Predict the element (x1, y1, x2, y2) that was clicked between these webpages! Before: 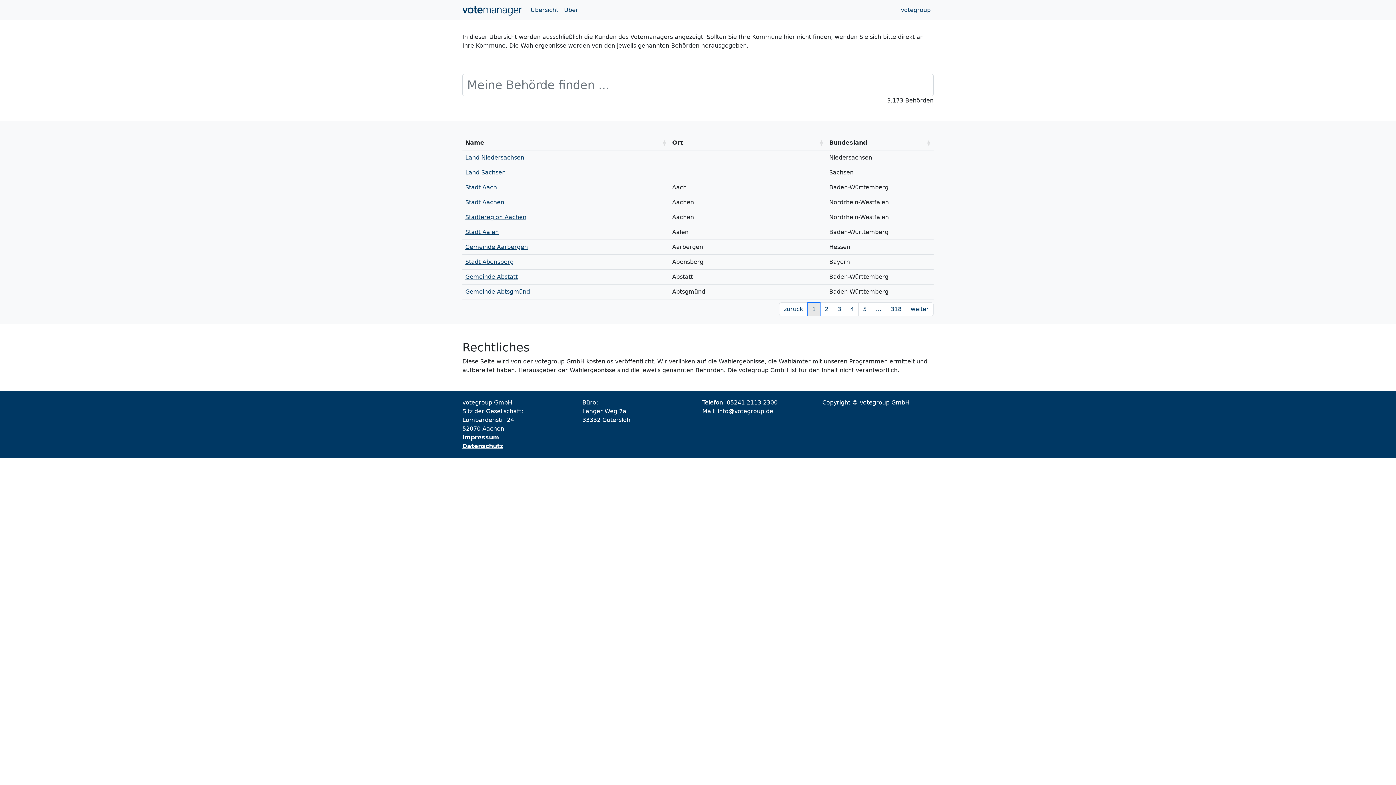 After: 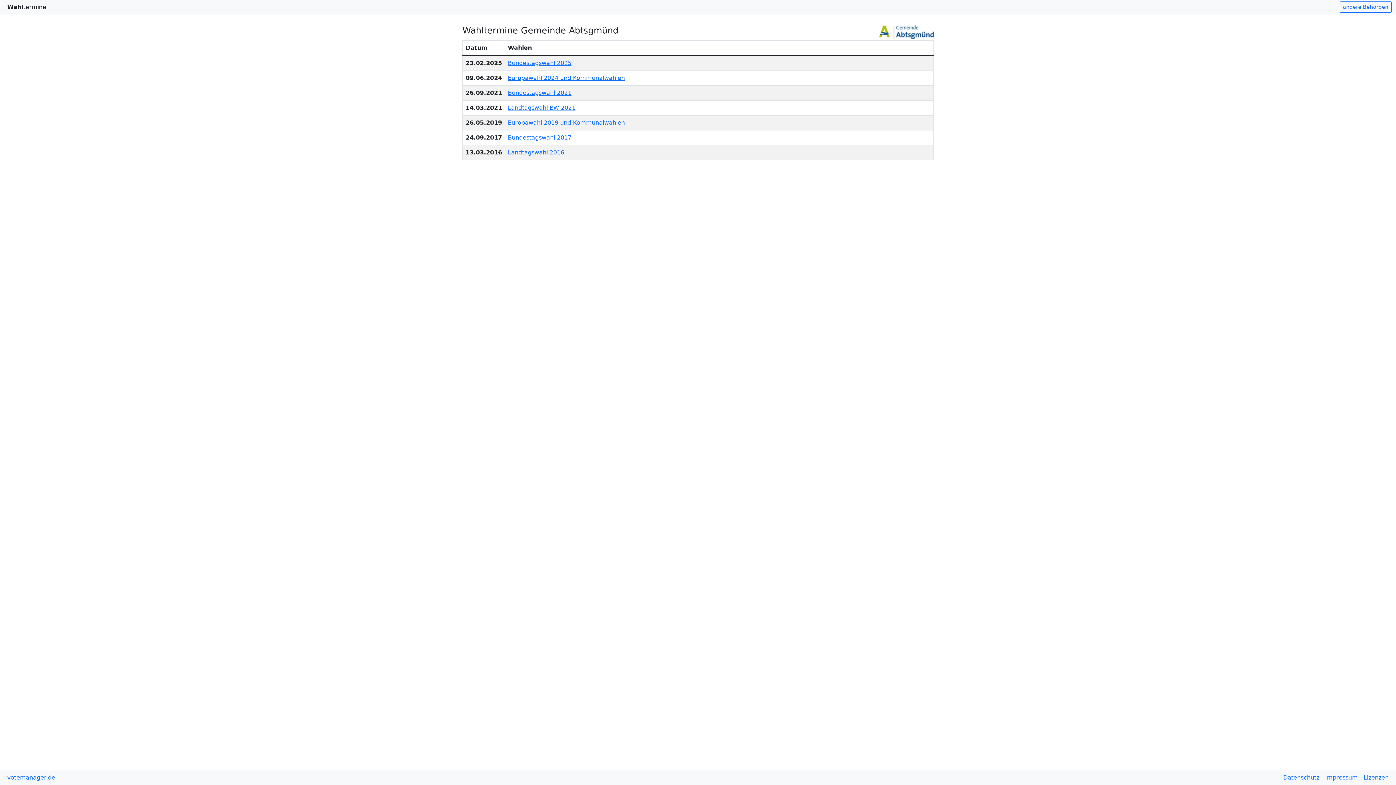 Action: bbox: (465, 288, 530, 295) label: Gemeinde Abtsgmünd